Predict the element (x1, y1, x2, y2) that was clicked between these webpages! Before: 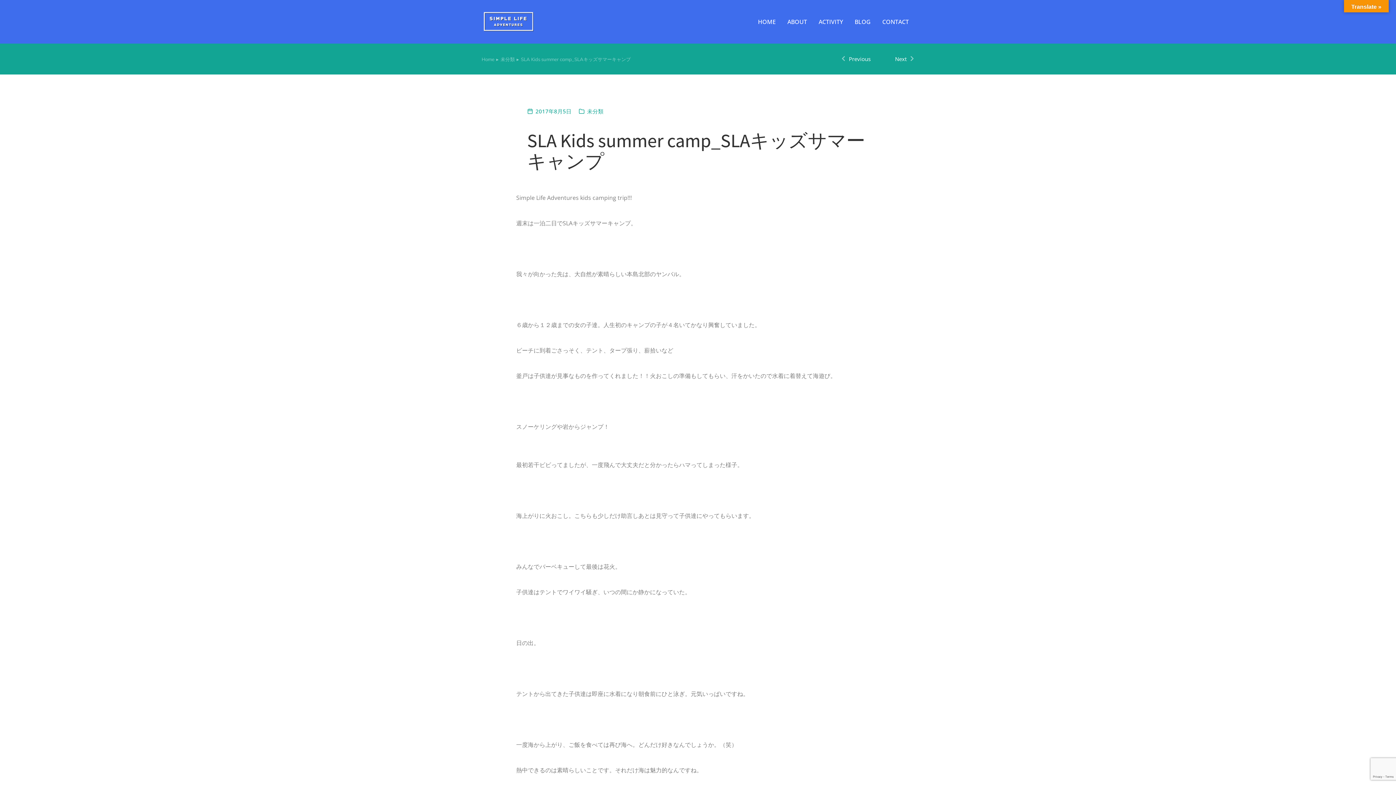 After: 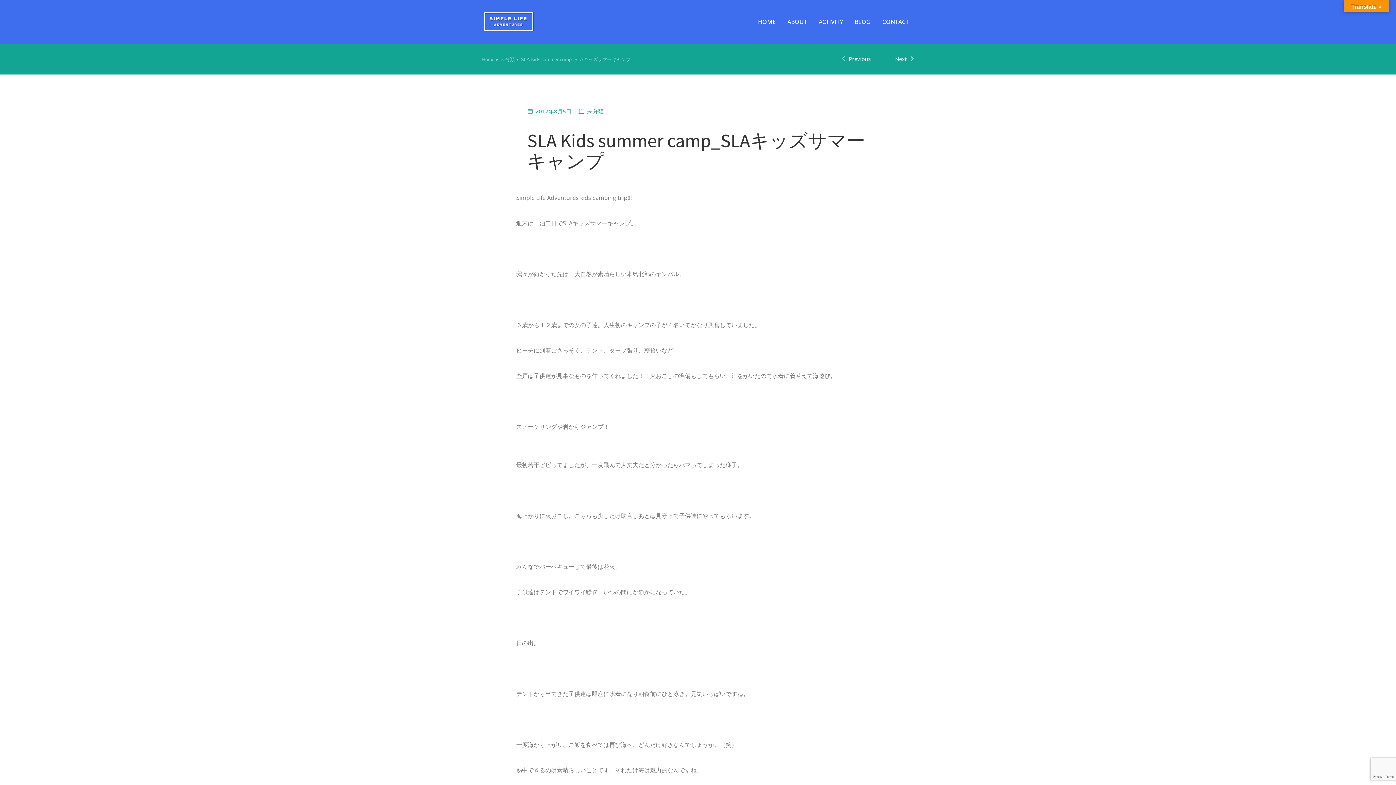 Action: bbox: (535, 107, 571, 114) label: 2017年8月5日